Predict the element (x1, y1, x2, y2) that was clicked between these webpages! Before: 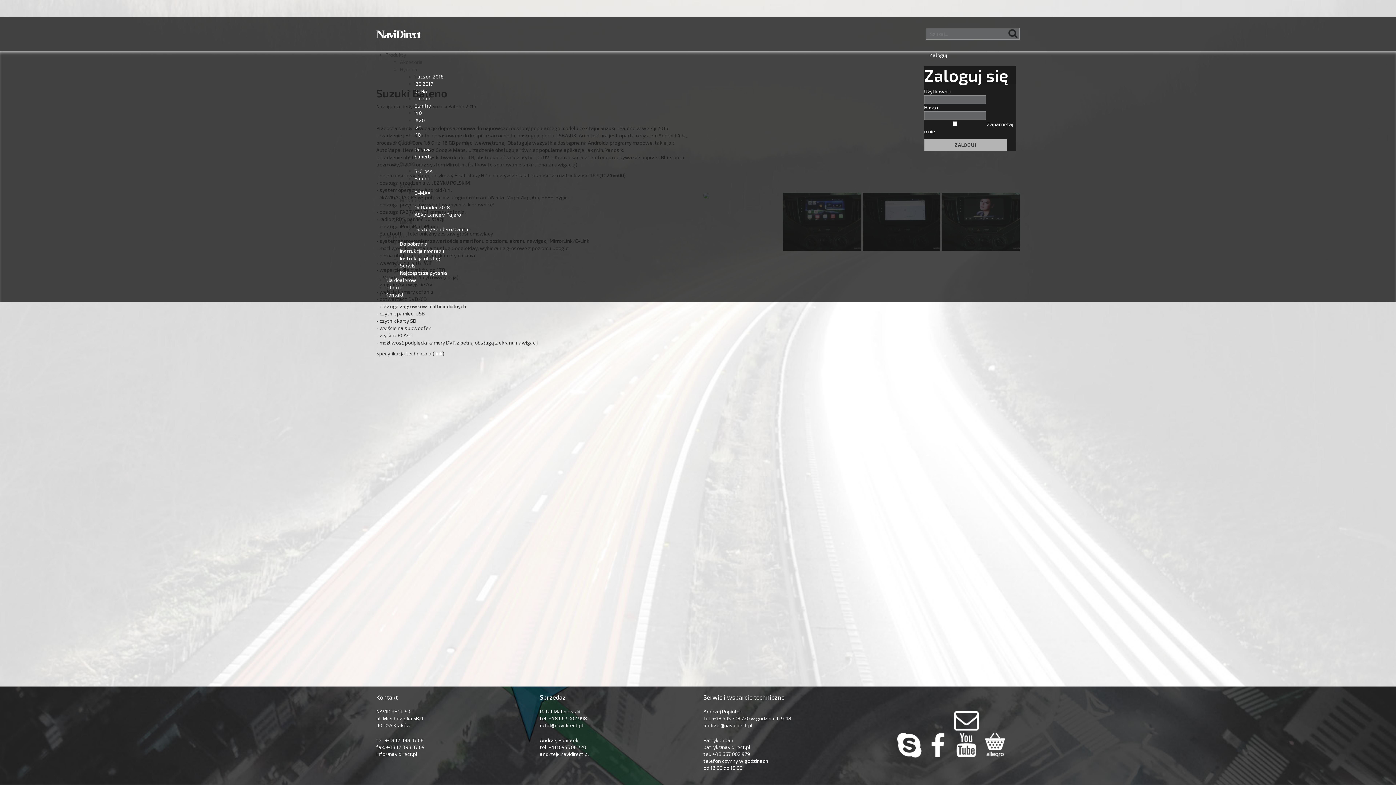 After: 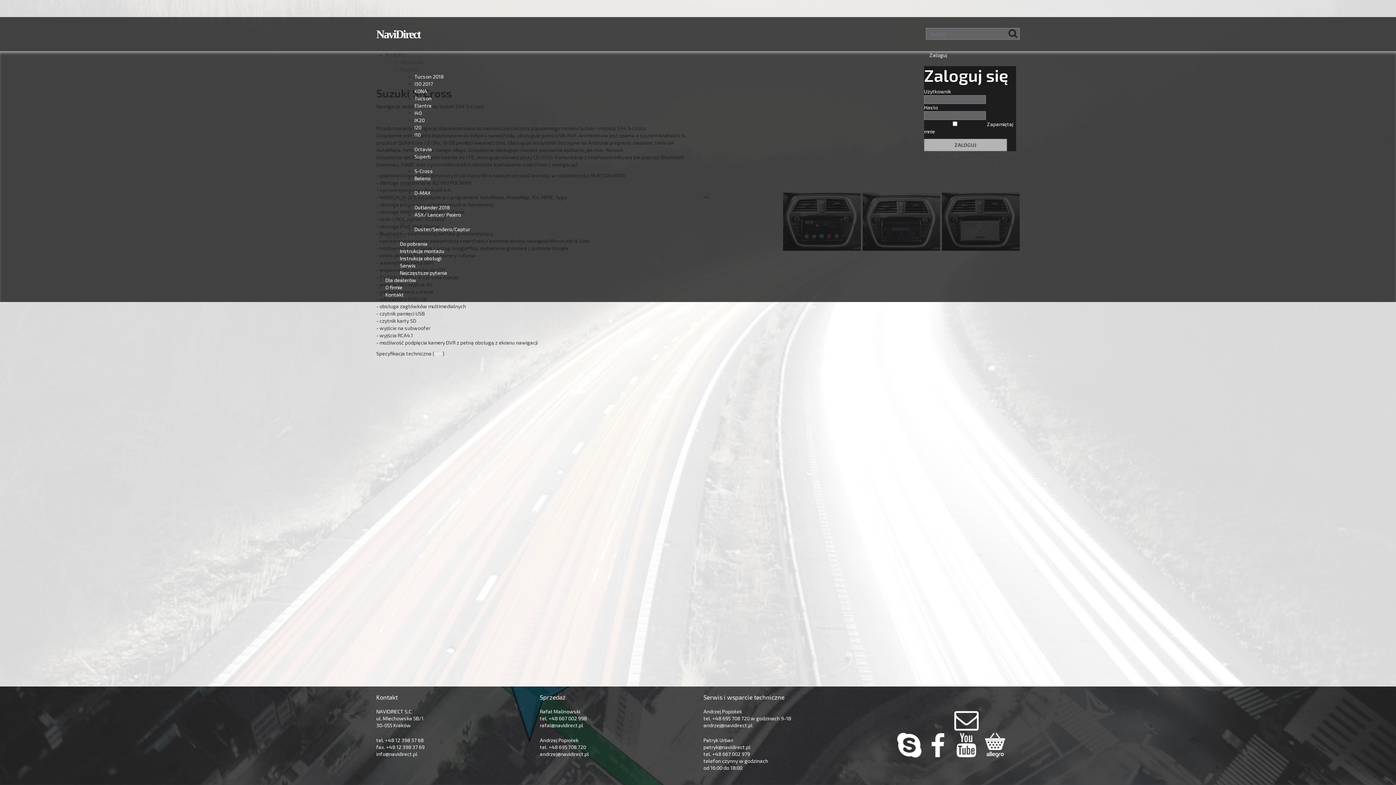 Action: bbox: (414, 168, 433, 174) label: S-Cross